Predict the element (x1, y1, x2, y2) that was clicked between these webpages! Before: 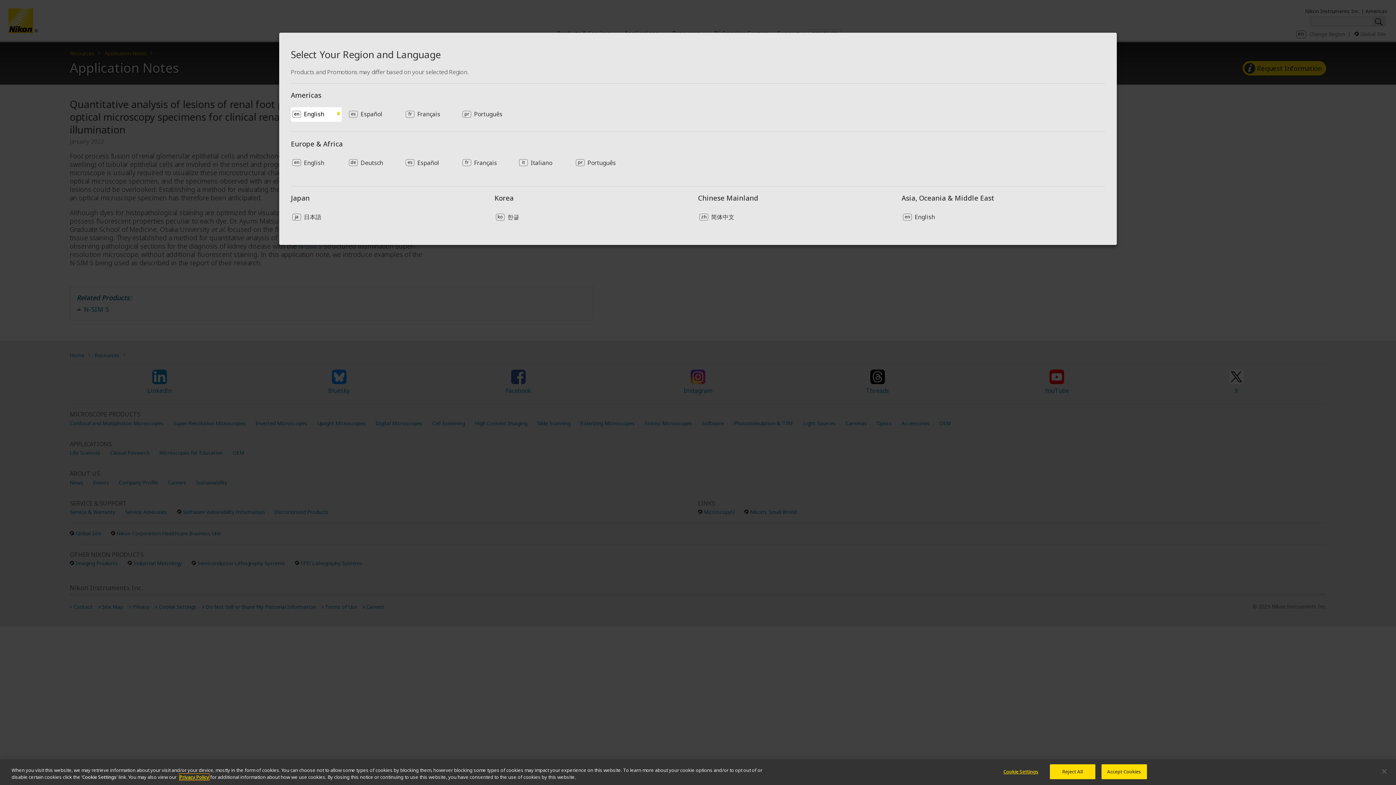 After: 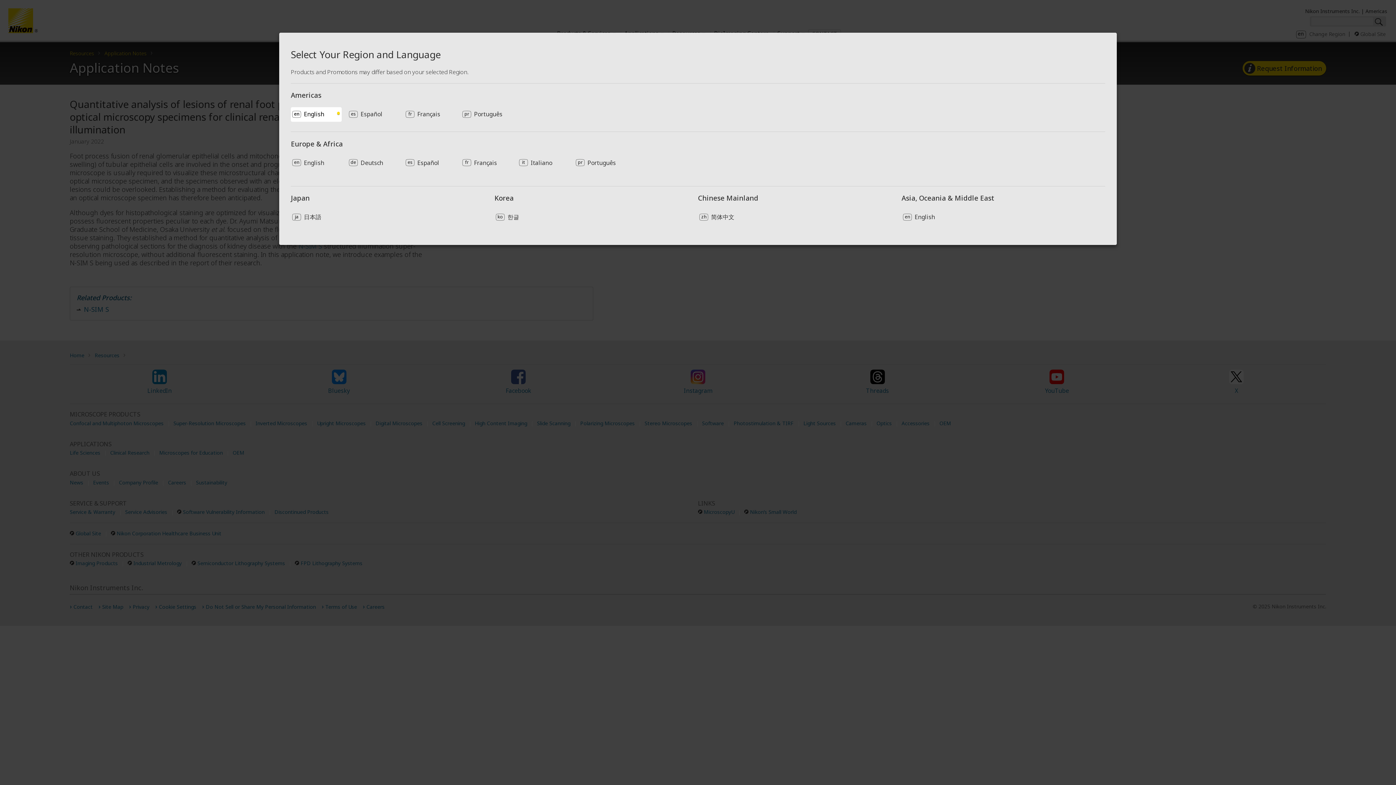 Action: label: Reject All bbox: (1050, 764, 1095, 779)